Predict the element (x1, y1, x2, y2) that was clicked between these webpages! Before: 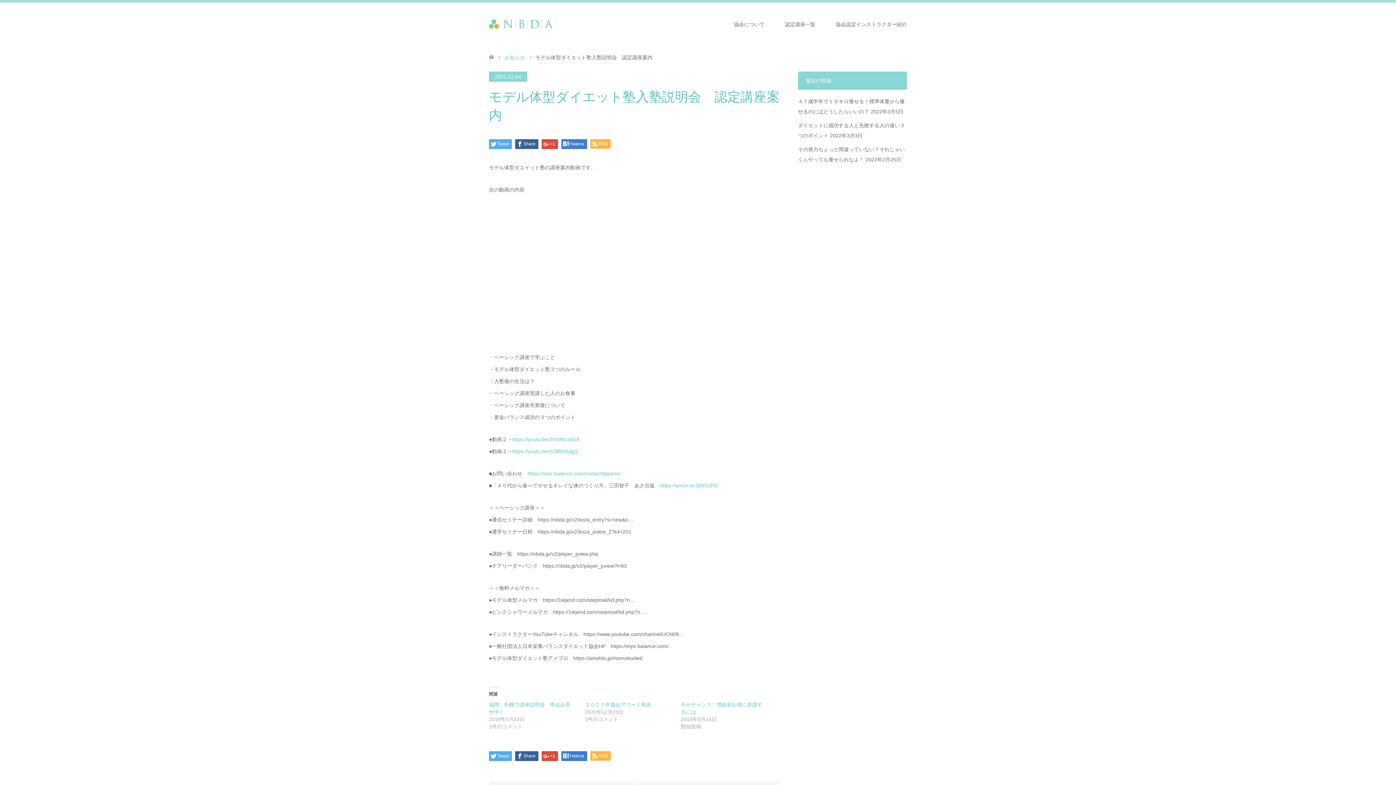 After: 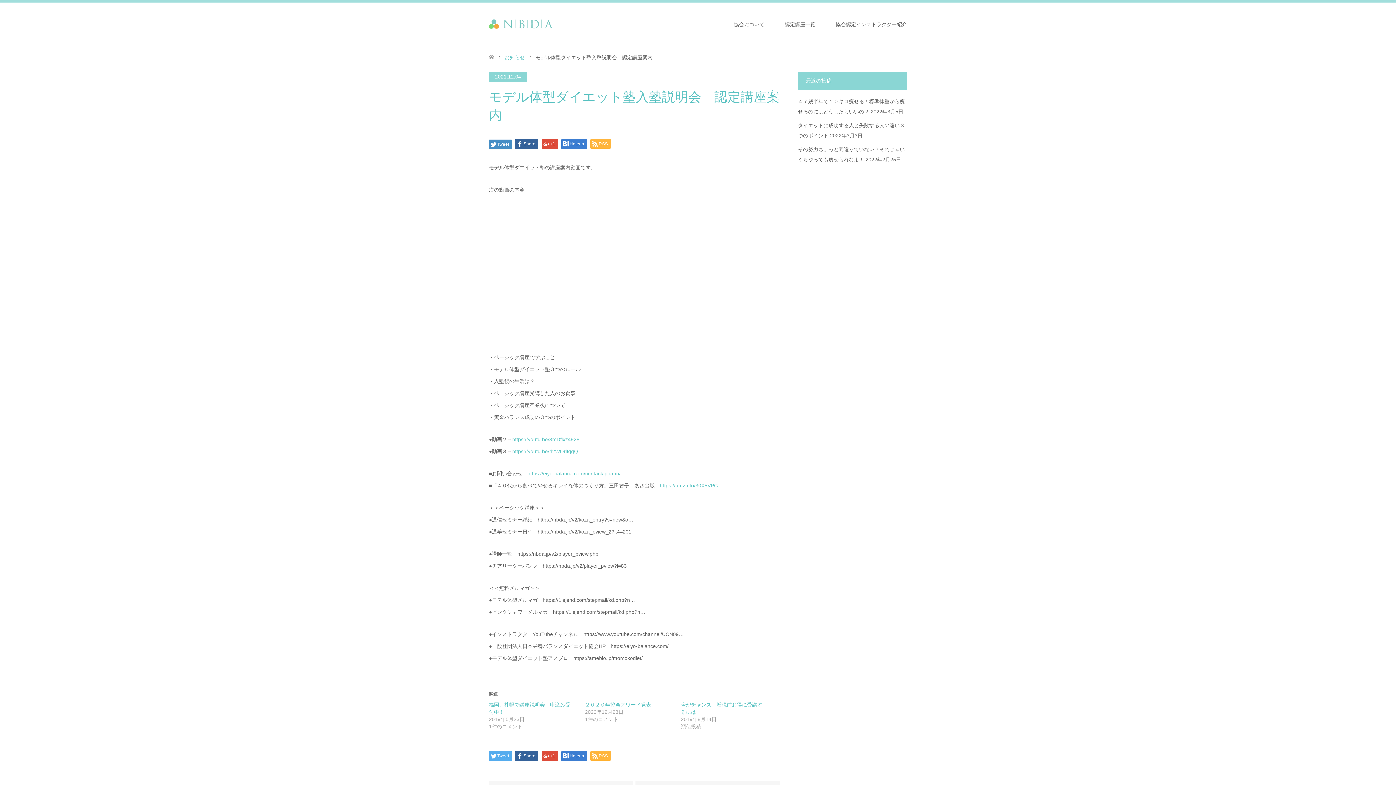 Action: bbox: (489, 139, 512, 149) label: Tweet